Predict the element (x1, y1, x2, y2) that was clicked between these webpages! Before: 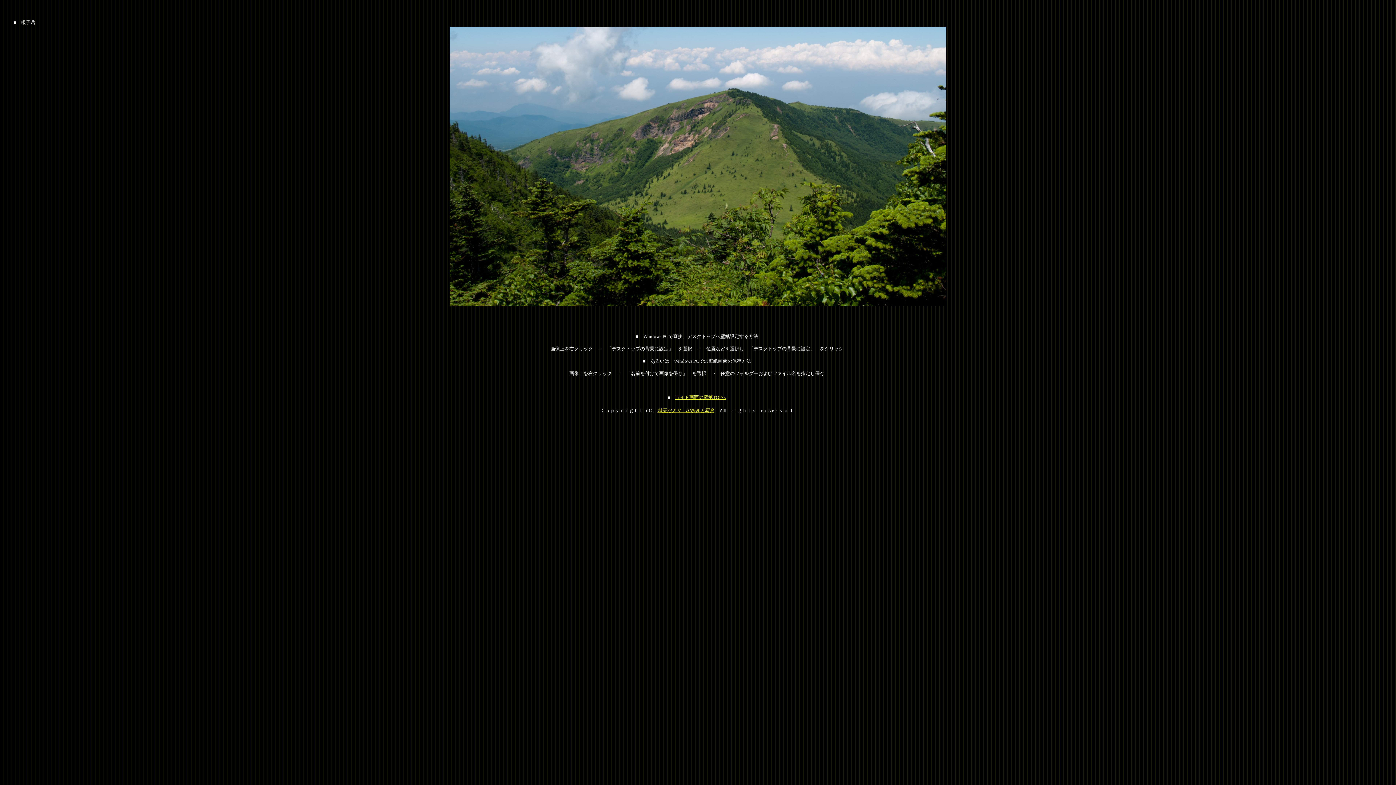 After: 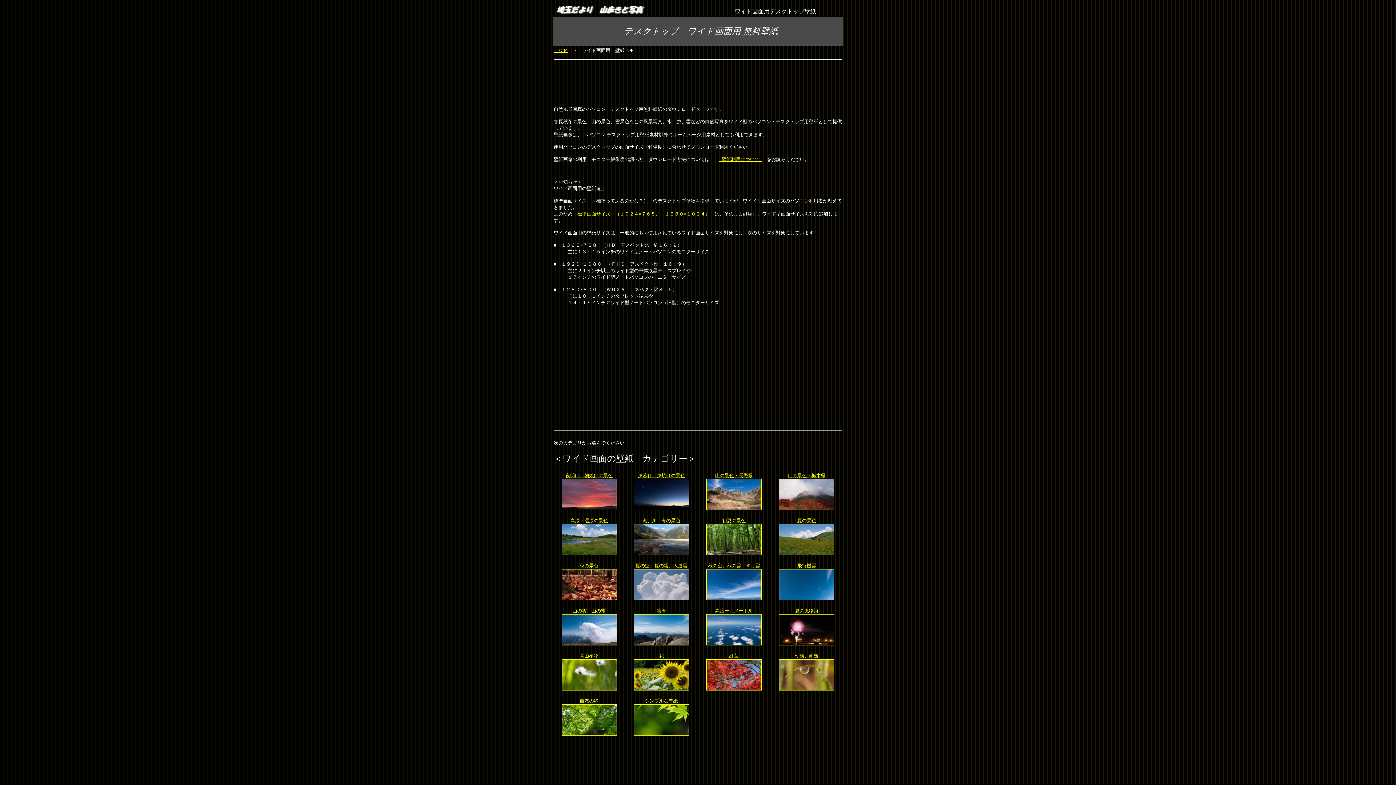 Action: bbox: (675, 394, 726, 400) label: ワイド画面の壁紙TOPへ